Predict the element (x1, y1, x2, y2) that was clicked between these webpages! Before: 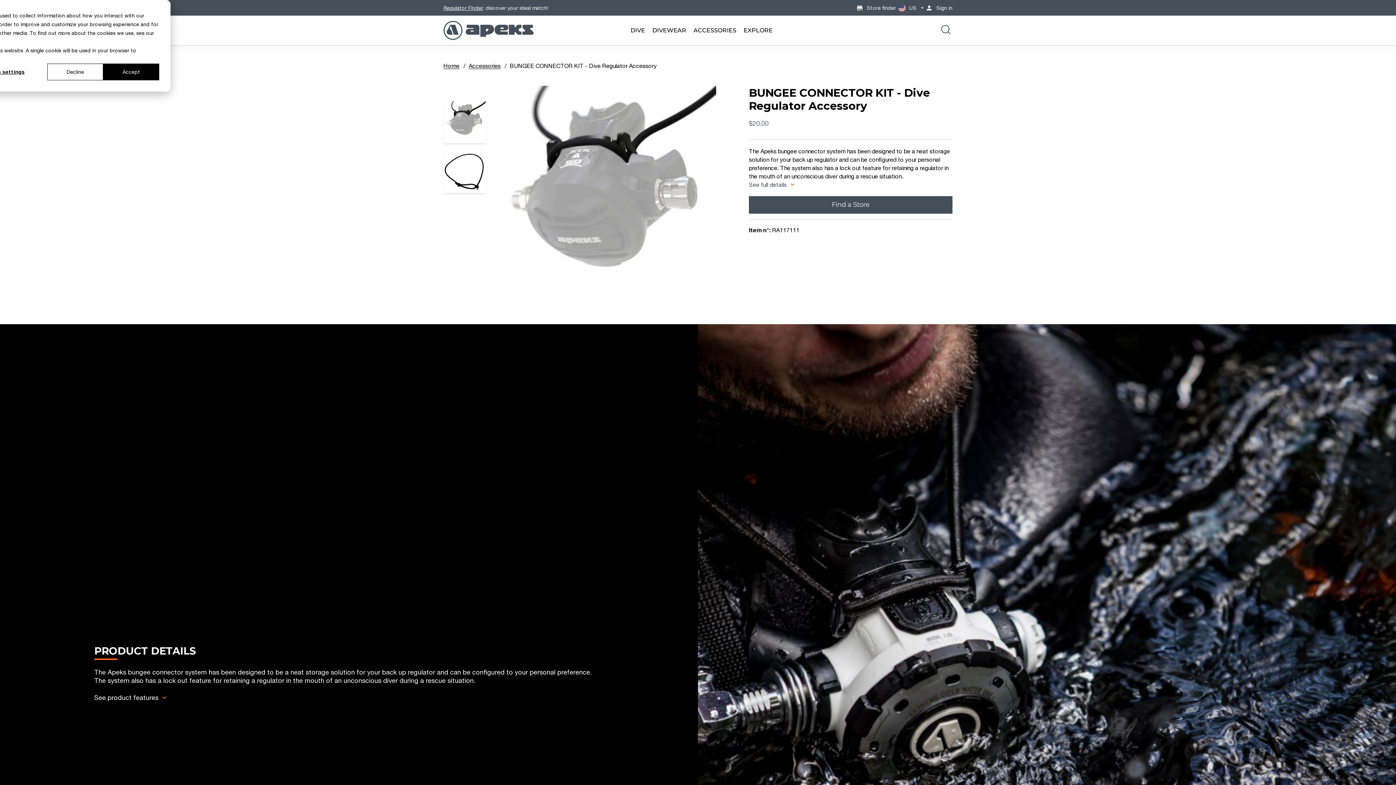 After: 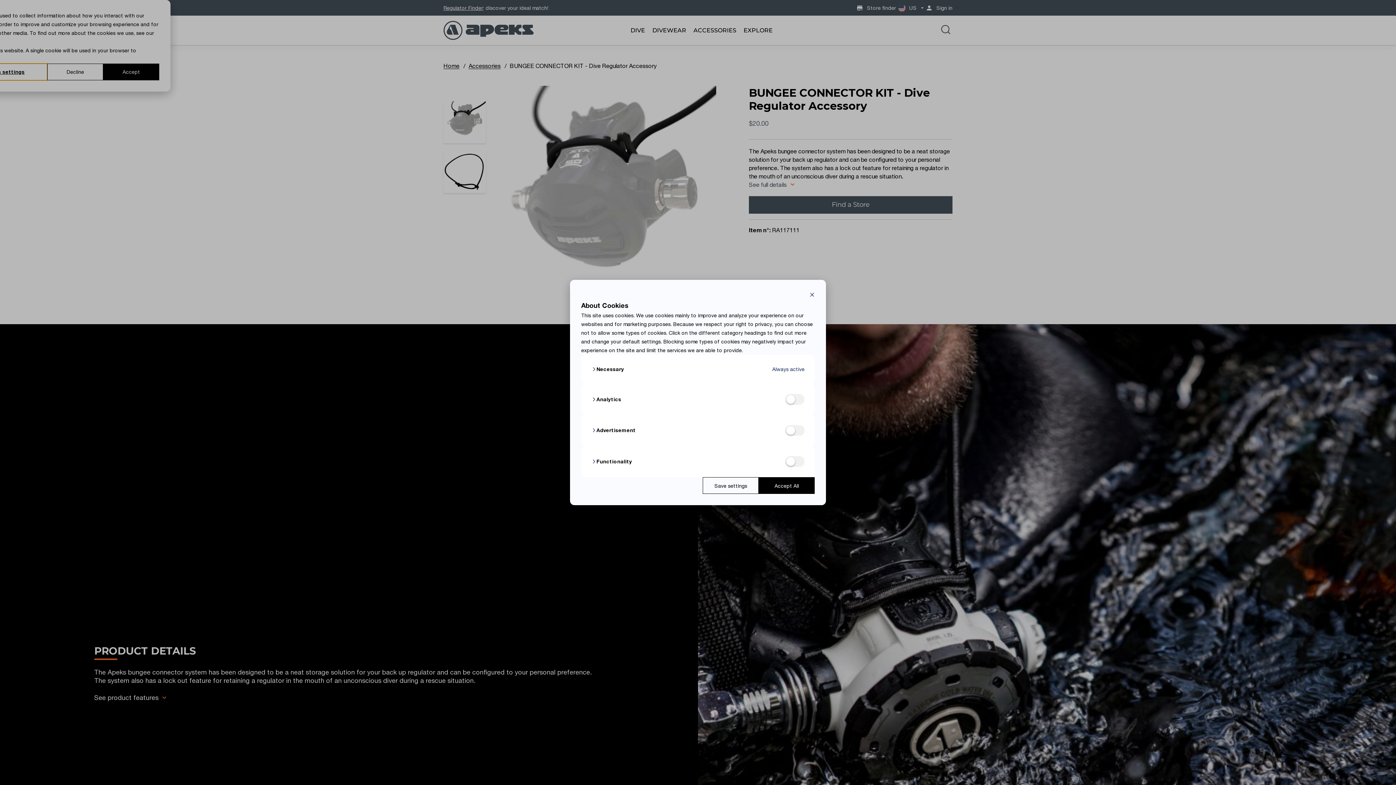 Action: bbox: (-43, 63, 47, 80) label: Cookies settings